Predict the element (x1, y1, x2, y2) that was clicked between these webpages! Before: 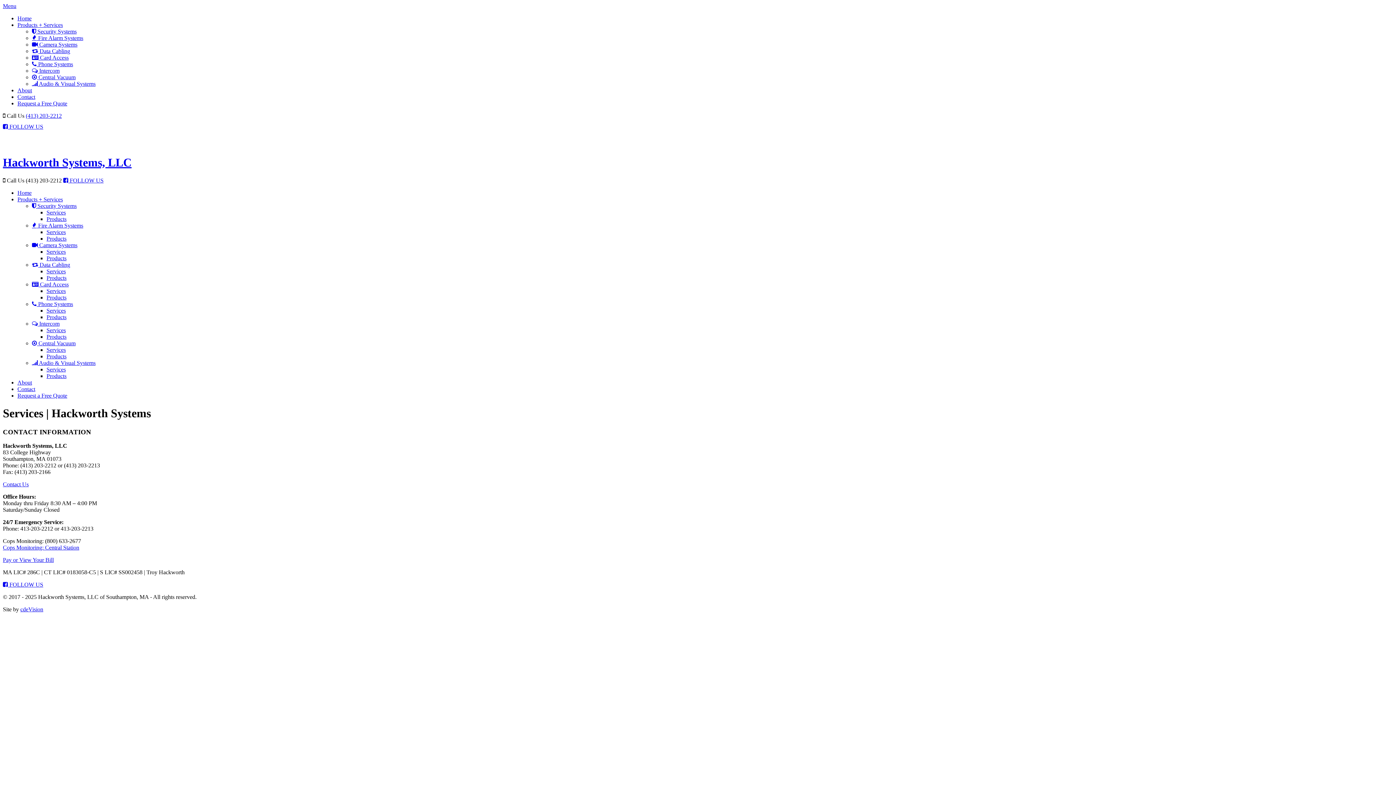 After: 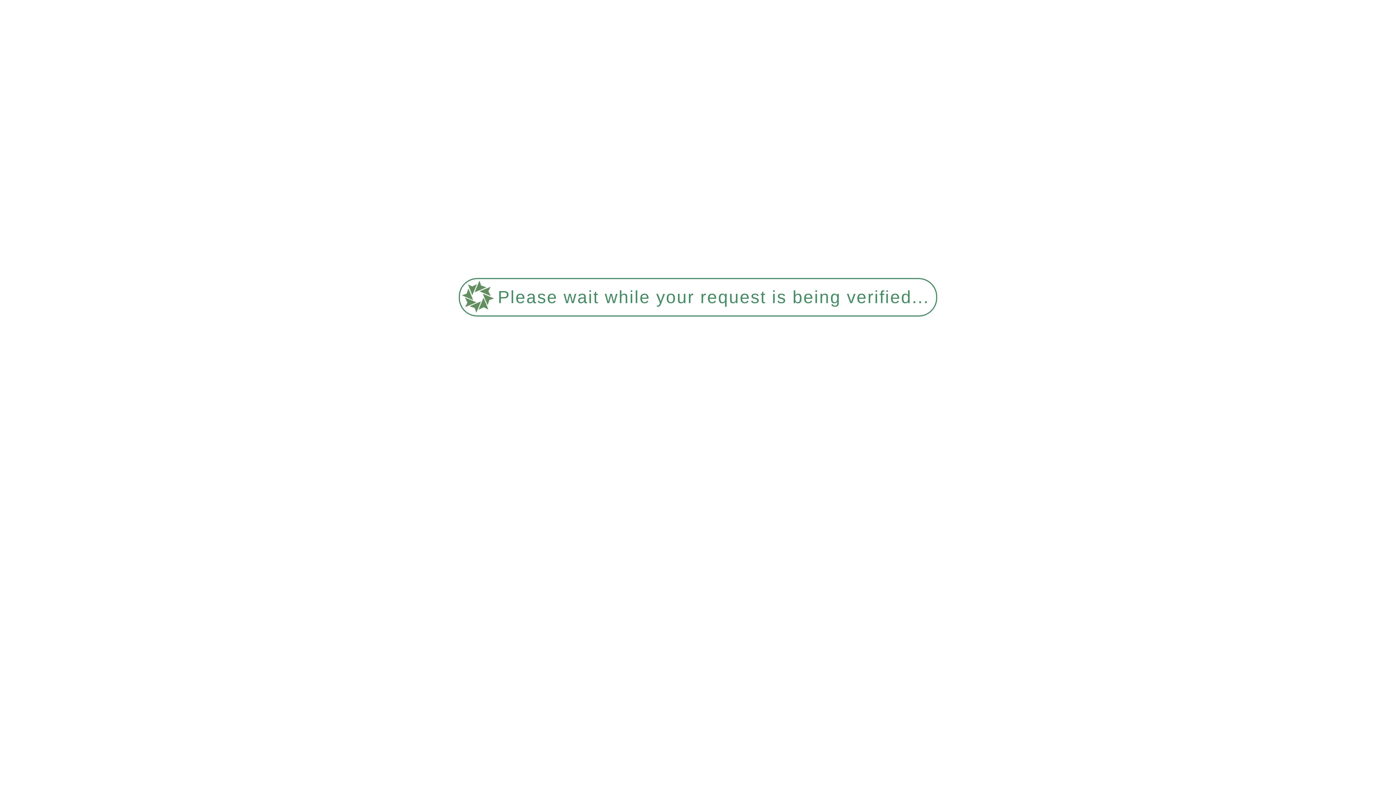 Action: label: Home bbox: (17, 189, 31, 195)